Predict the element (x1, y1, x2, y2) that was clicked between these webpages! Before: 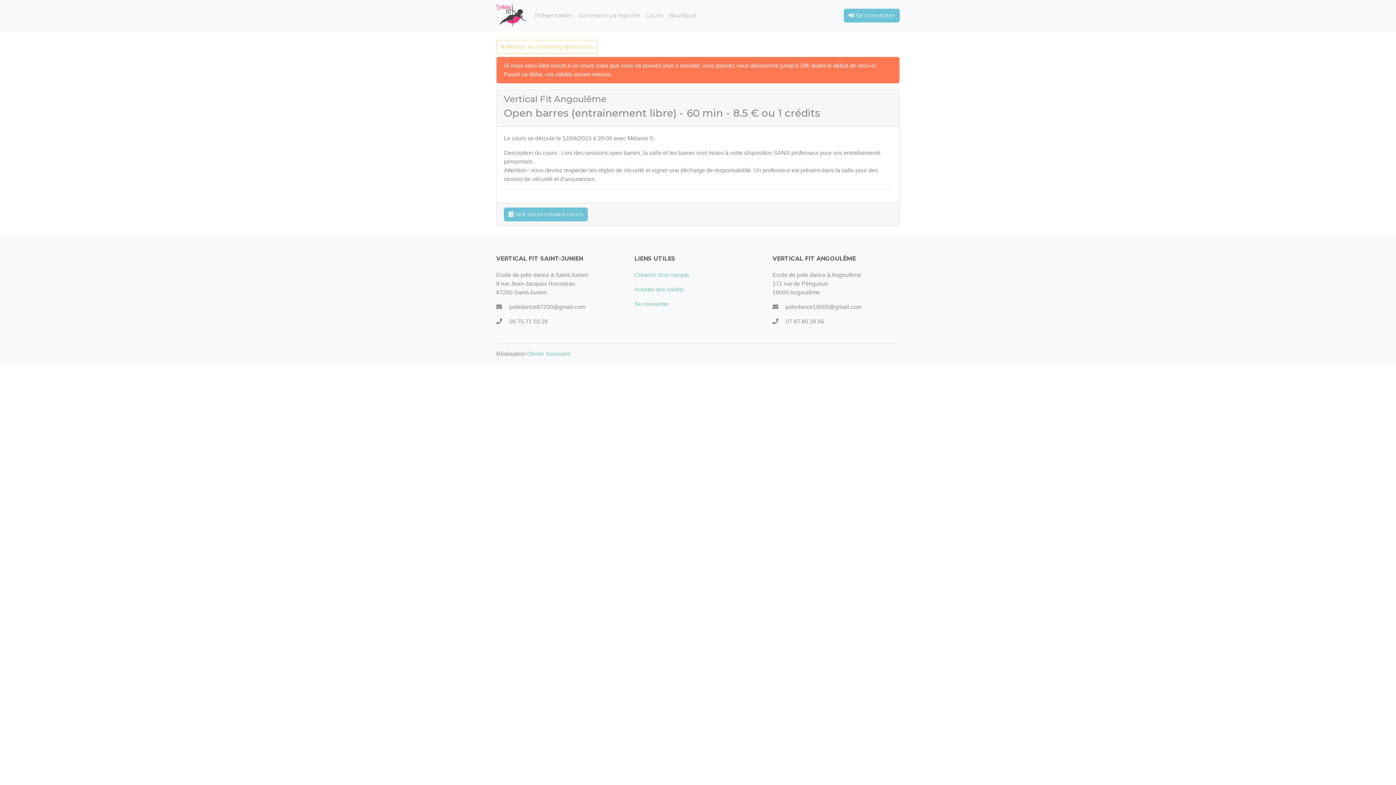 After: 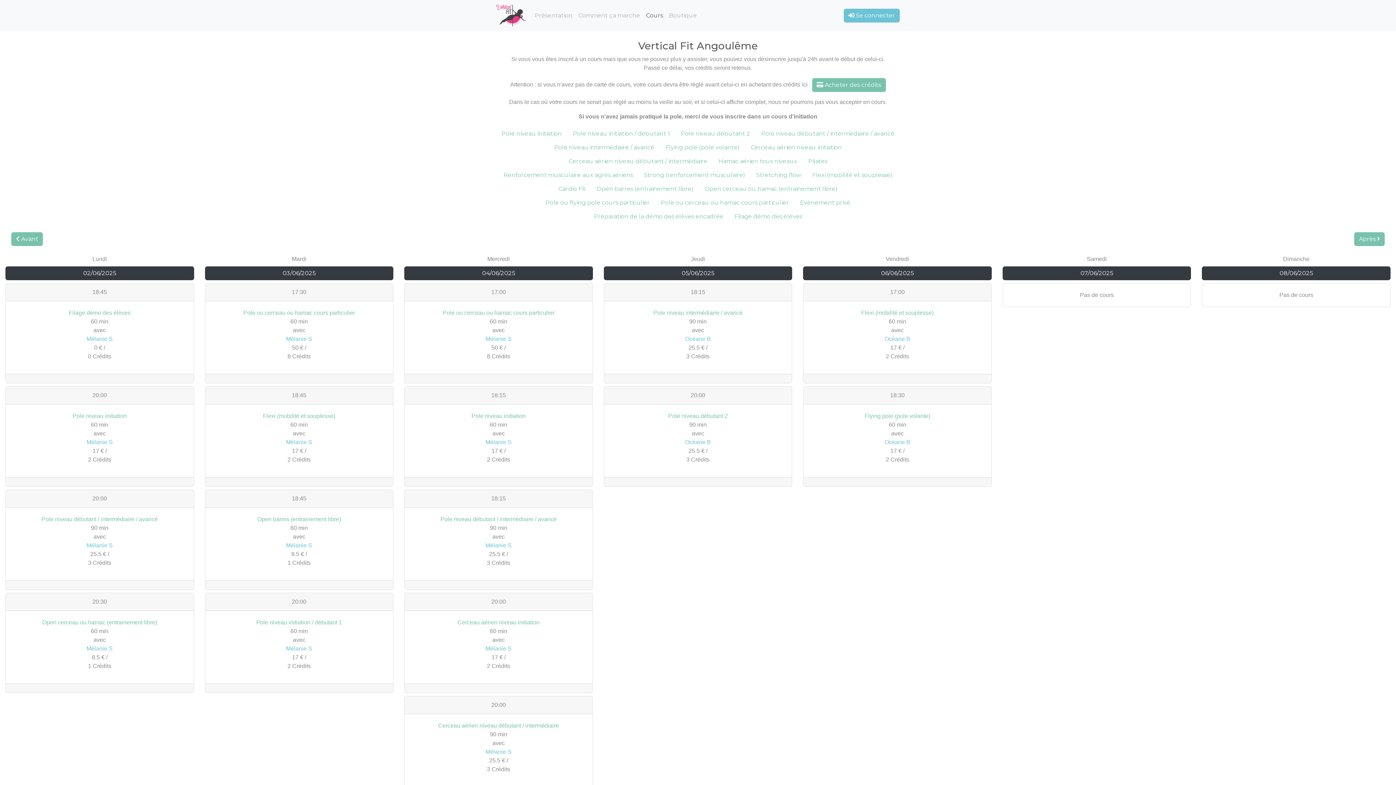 Action: label:  Retour au planning des cours bbox: (496, 40, 597, 53)